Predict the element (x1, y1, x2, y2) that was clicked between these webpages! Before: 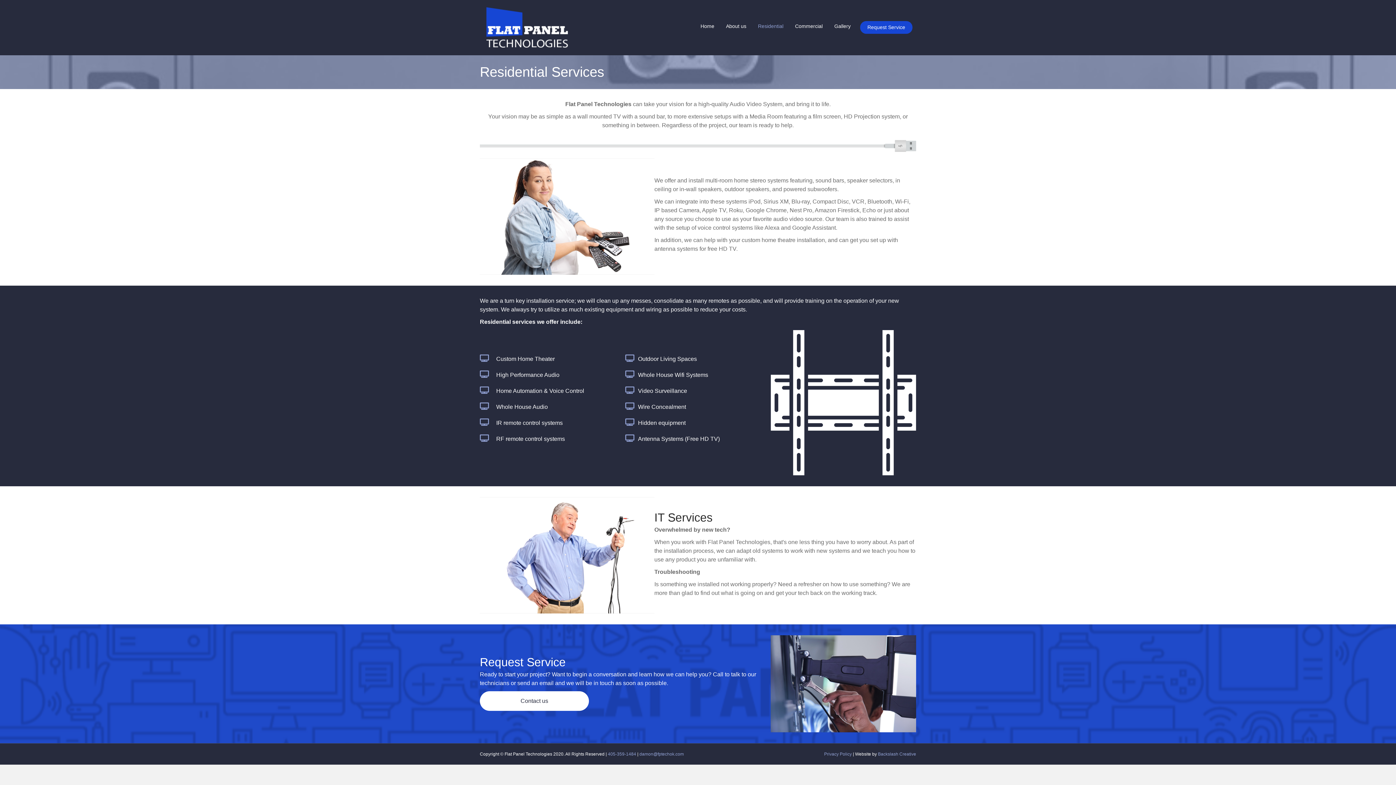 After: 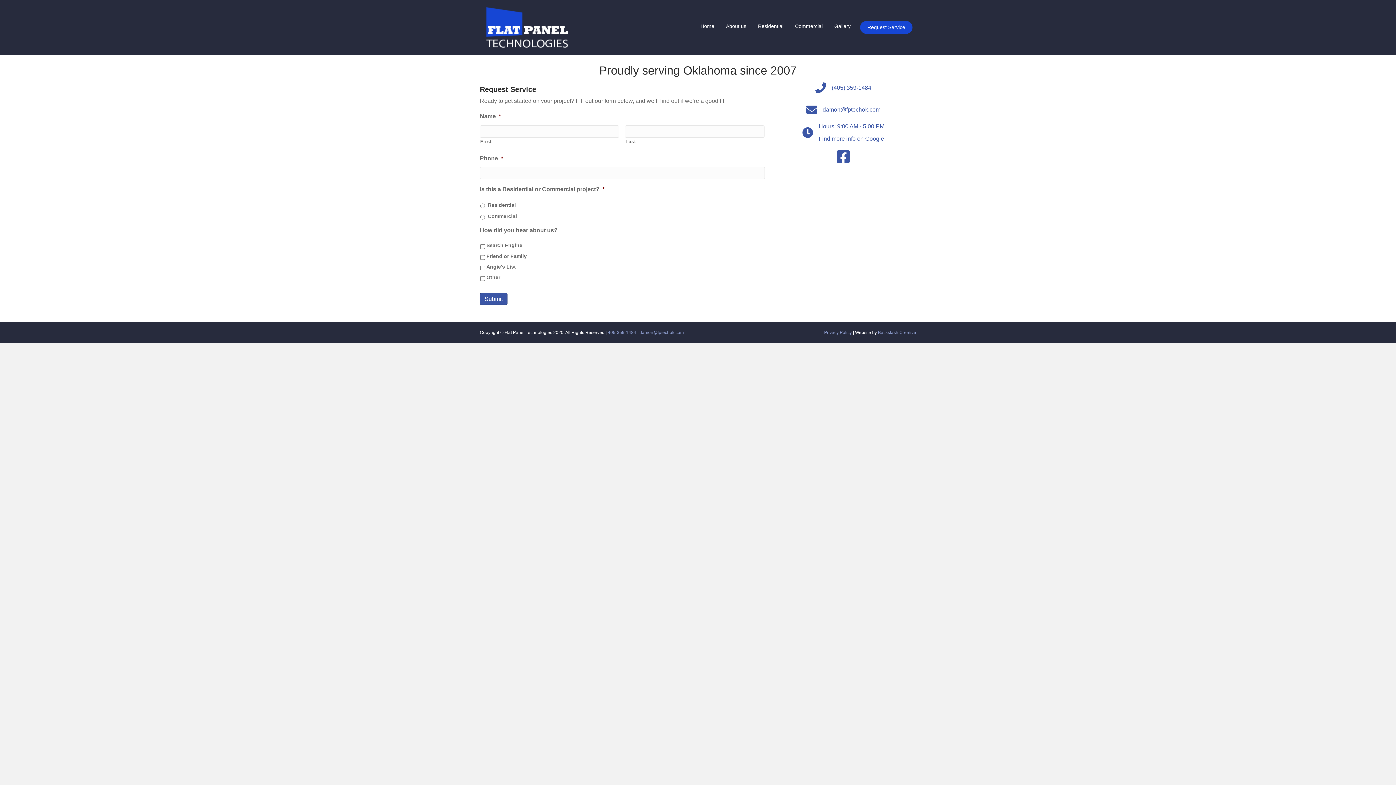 Action: bbox: (480, 691, 589, 711) label: Contact us